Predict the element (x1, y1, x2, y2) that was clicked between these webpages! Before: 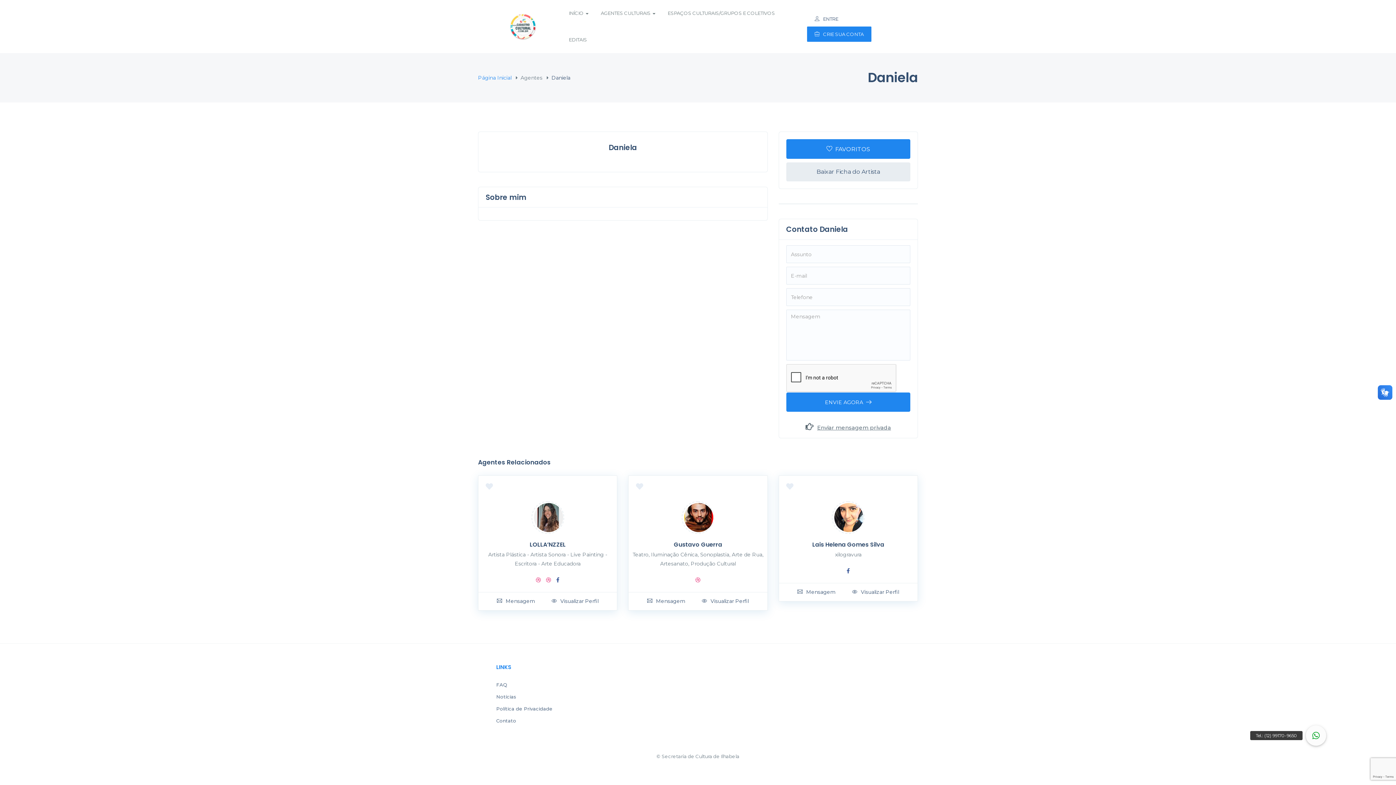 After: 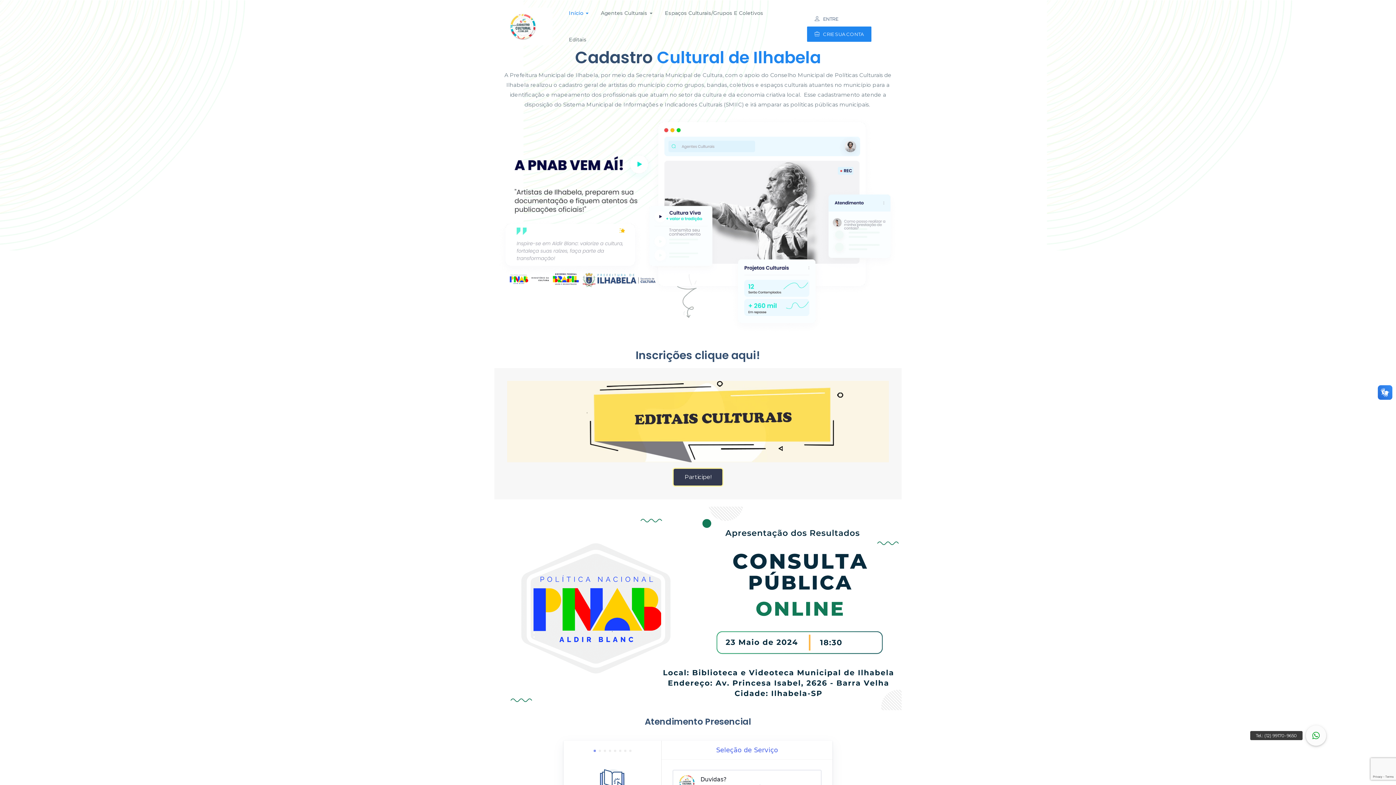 Action: bbox: (478, 73, 511, 82) label: Página Inicial